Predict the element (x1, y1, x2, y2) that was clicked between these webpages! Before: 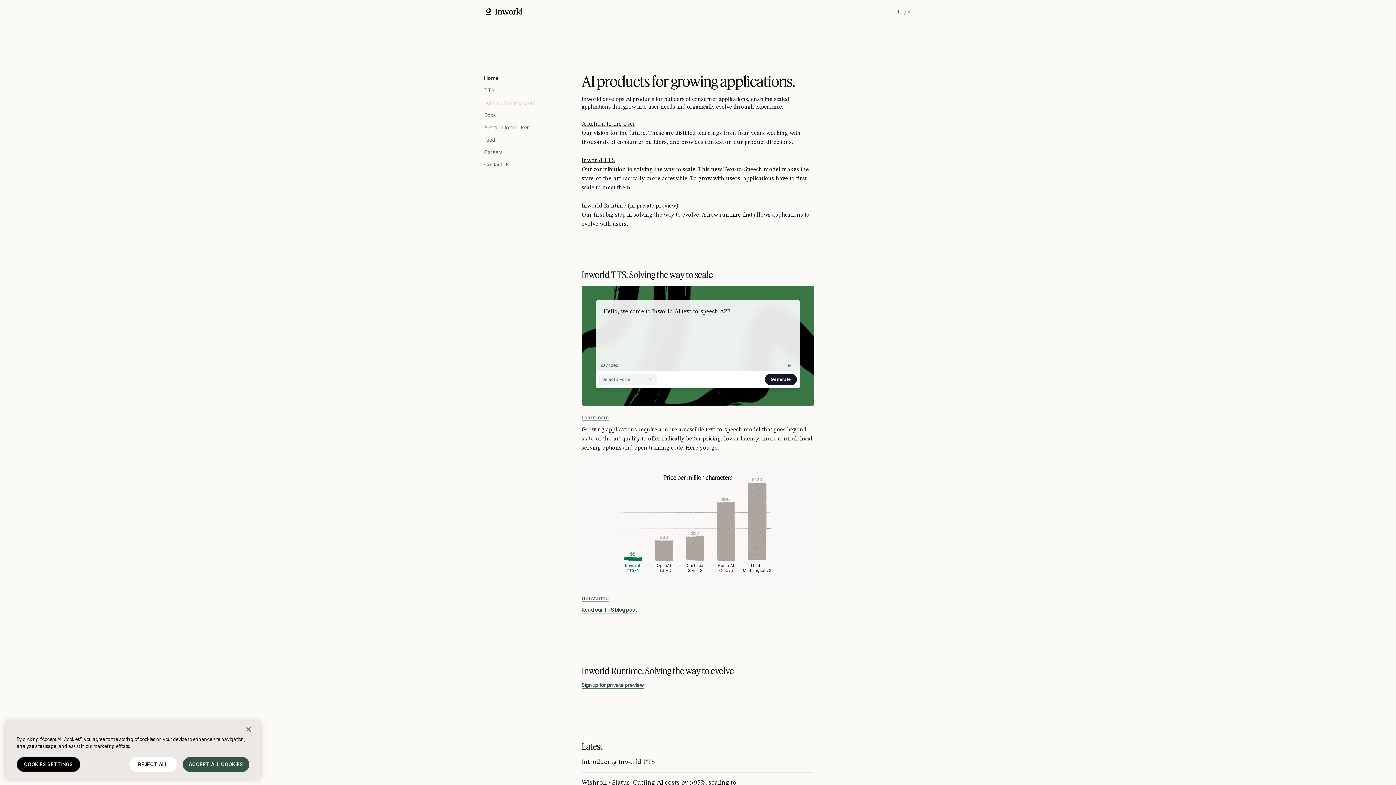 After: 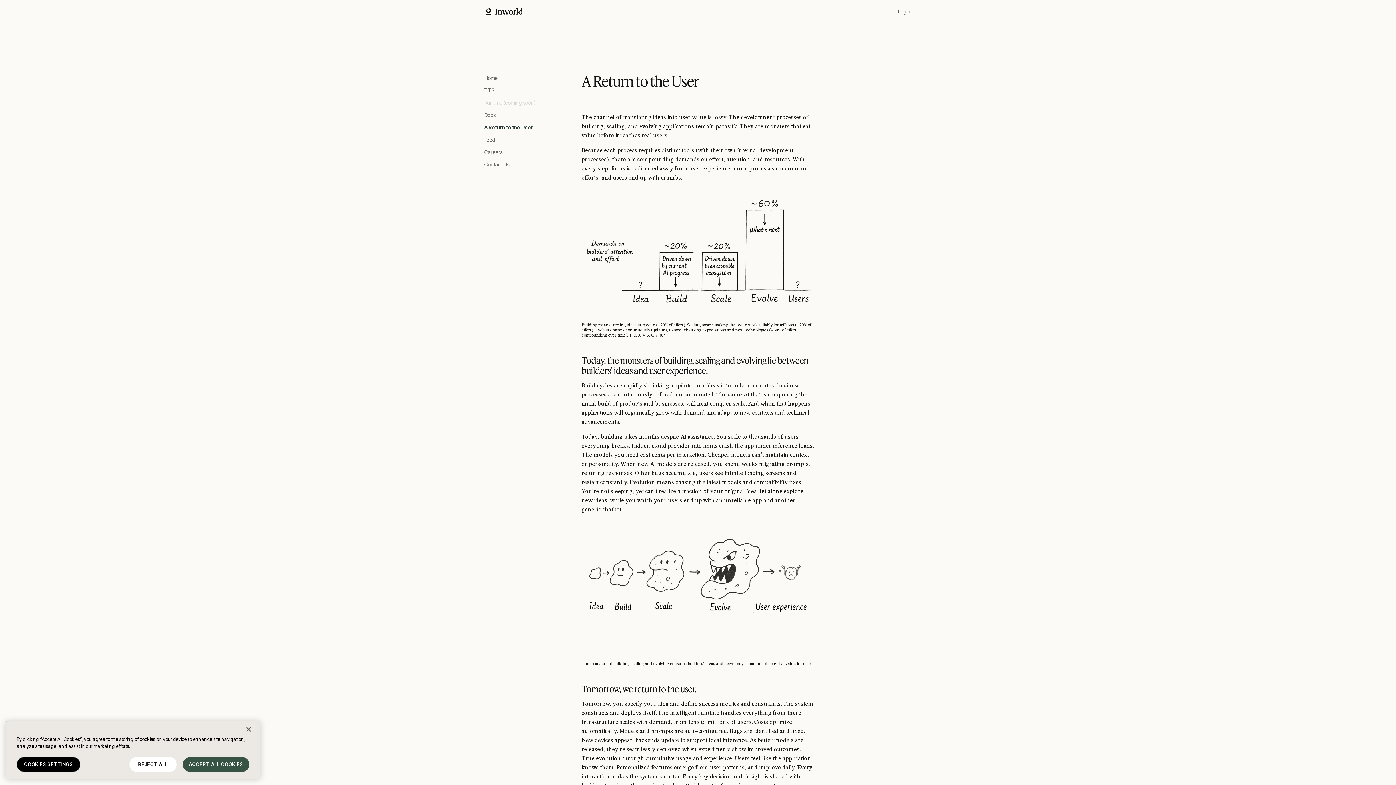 Action: bbox: (480, 122, 552, 133) label: A Return to the User